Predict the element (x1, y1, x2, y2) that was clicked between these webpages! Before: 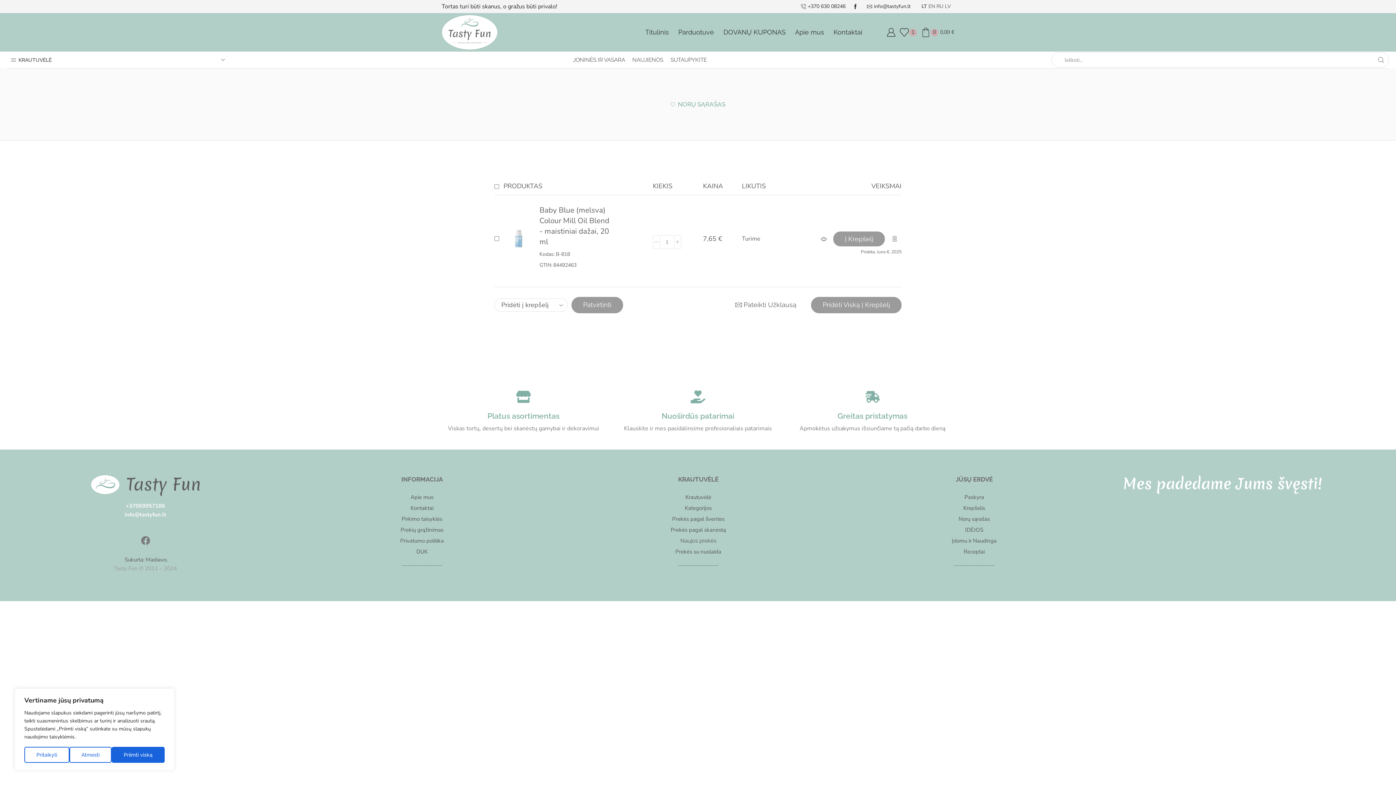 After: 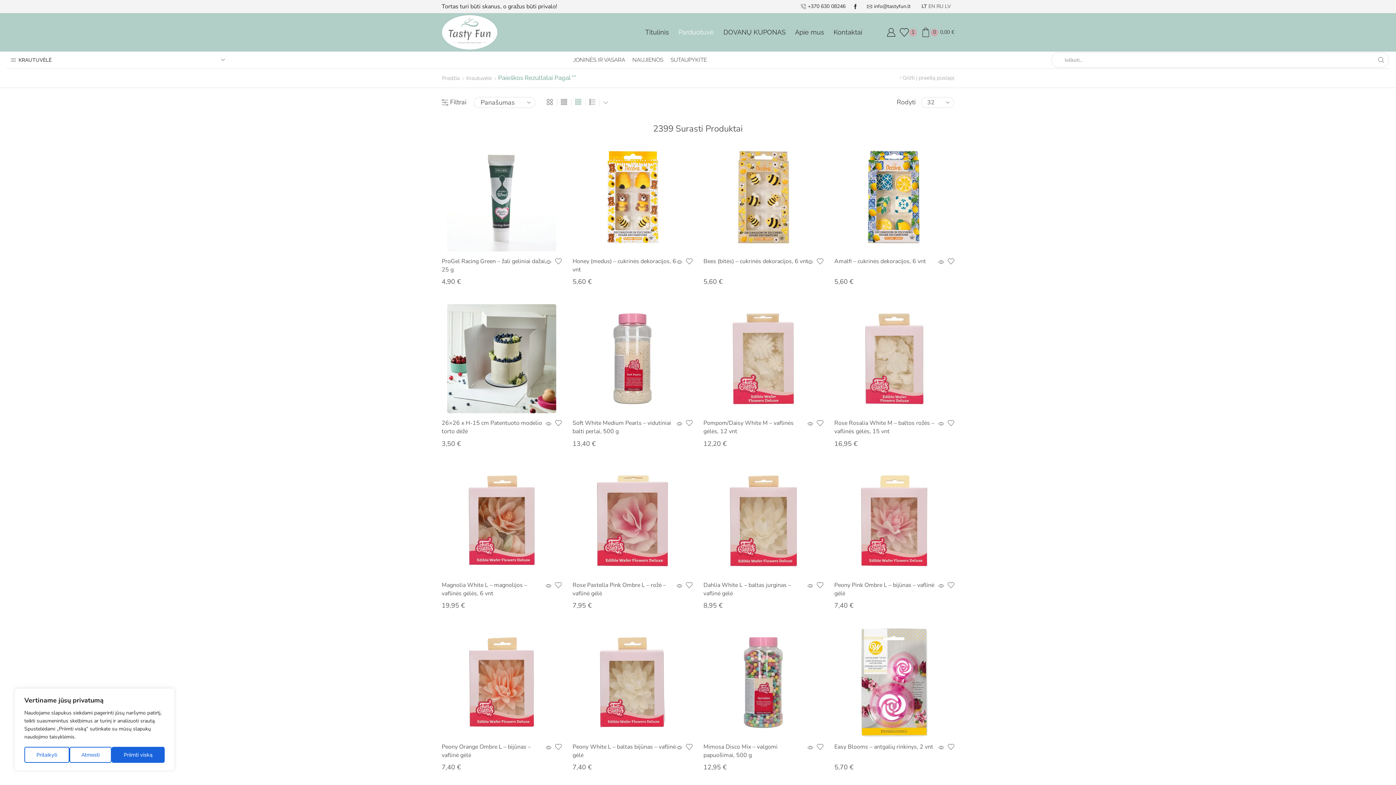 Action: label: Search button bbox: (1374, 52, 1388, 67)